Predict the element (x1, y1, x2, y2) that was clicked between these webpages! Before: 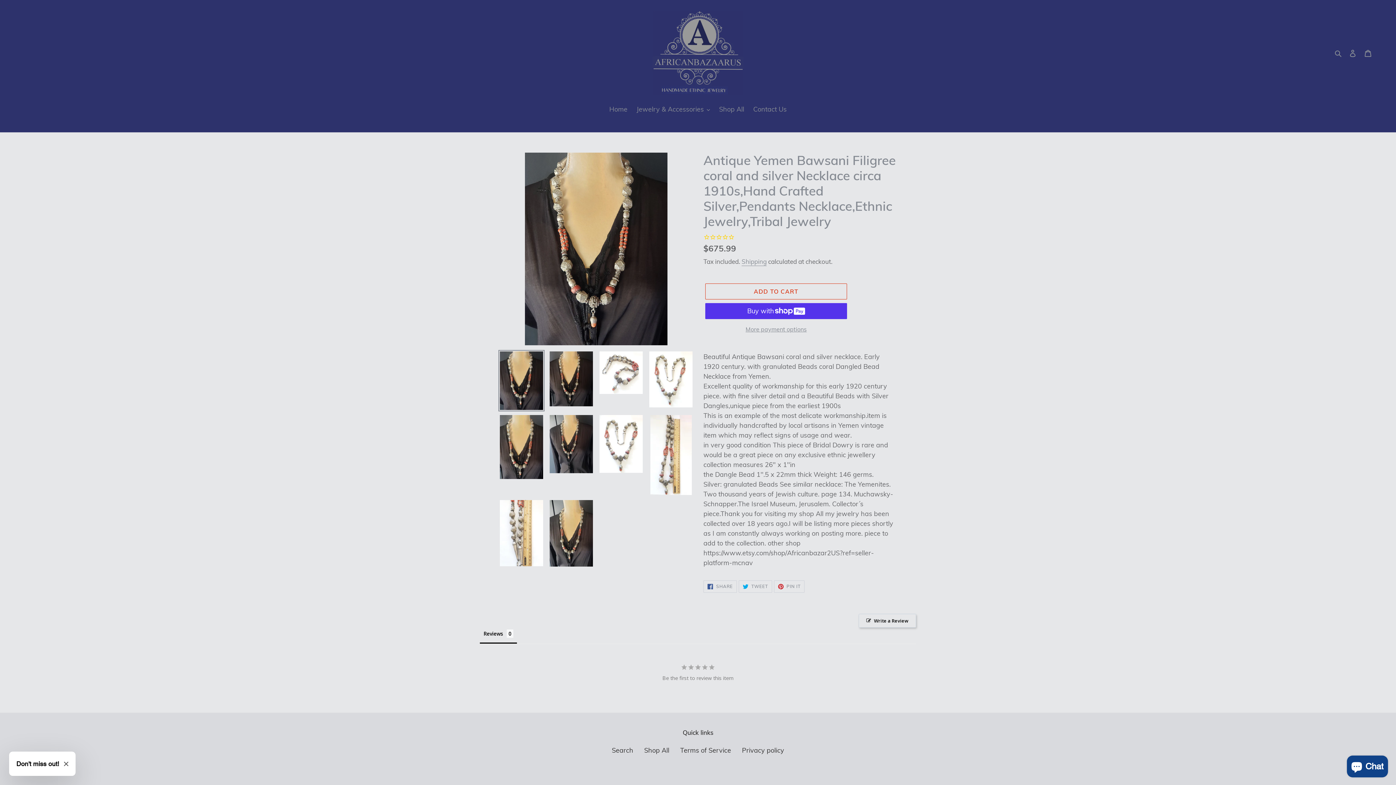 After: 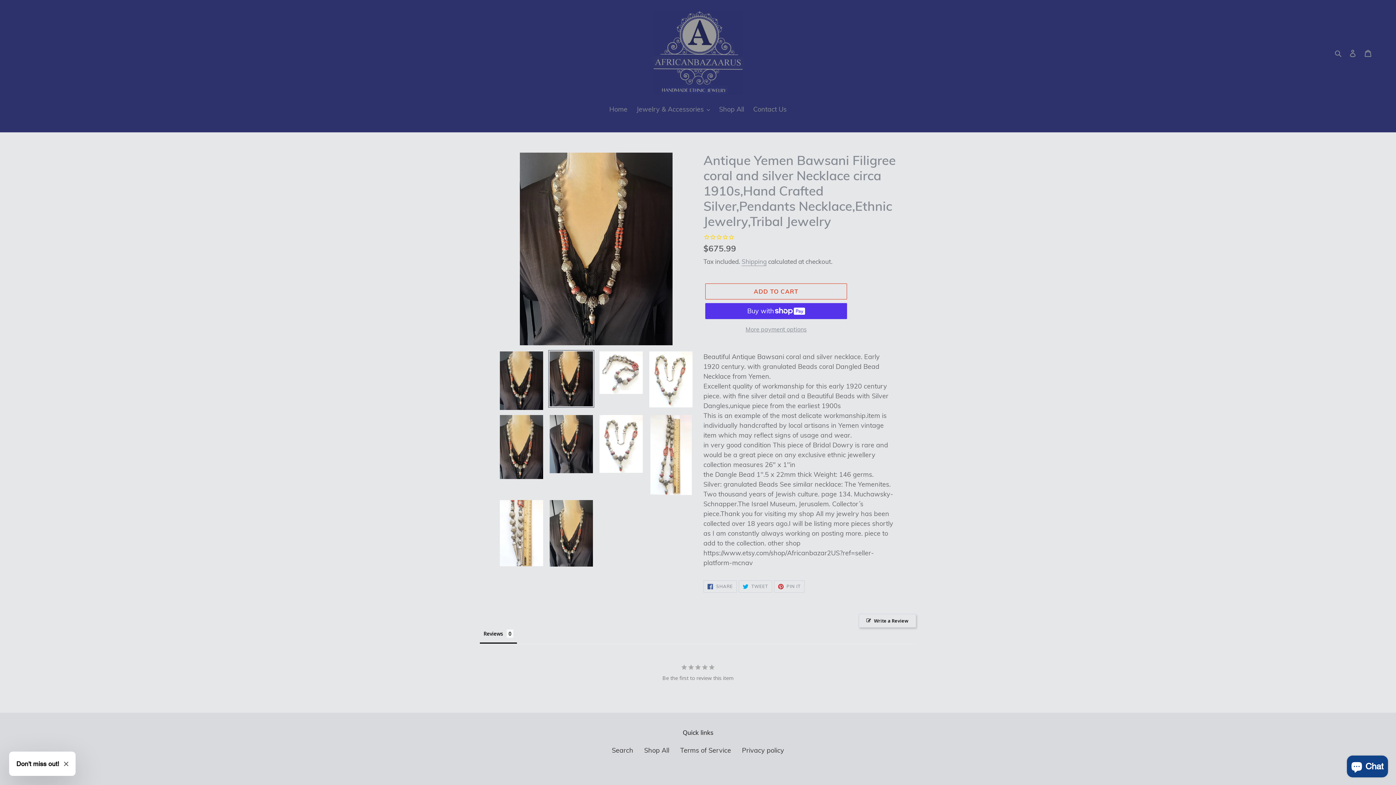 Action: bbox: (548, 350, 594, 407)